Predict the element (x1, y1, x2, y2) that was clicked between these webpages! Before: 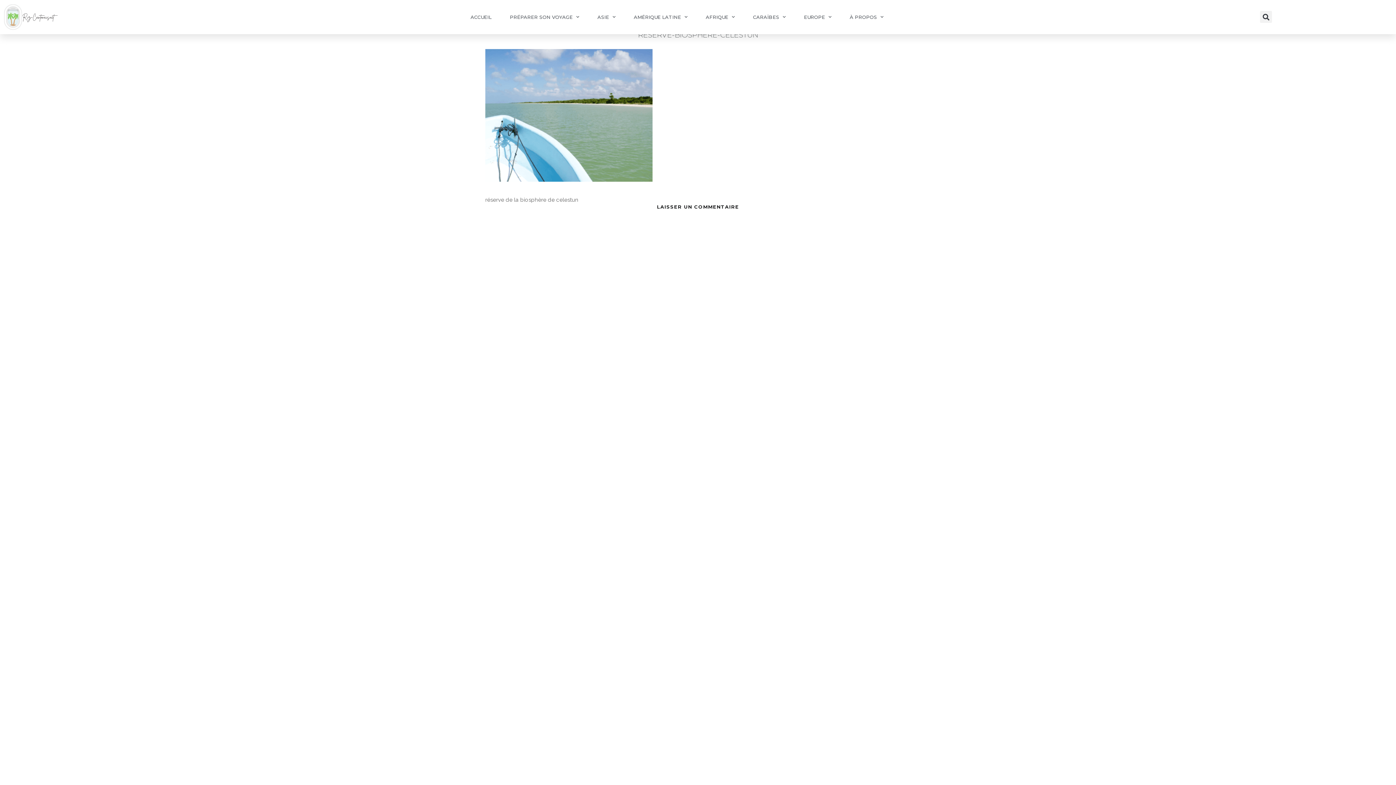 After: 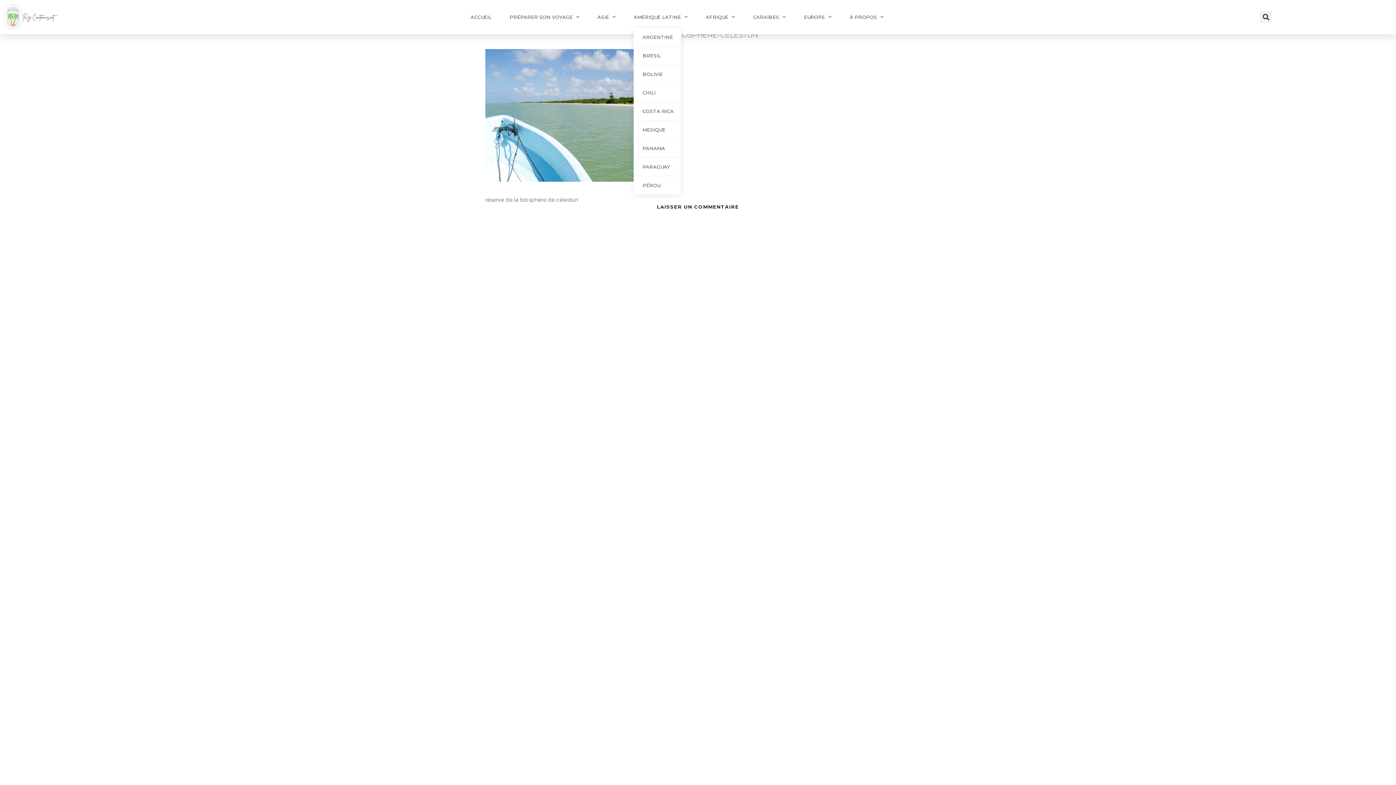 Action: bbox: (633, 6, 687, 27) label: AMÉRIQUE LATINE